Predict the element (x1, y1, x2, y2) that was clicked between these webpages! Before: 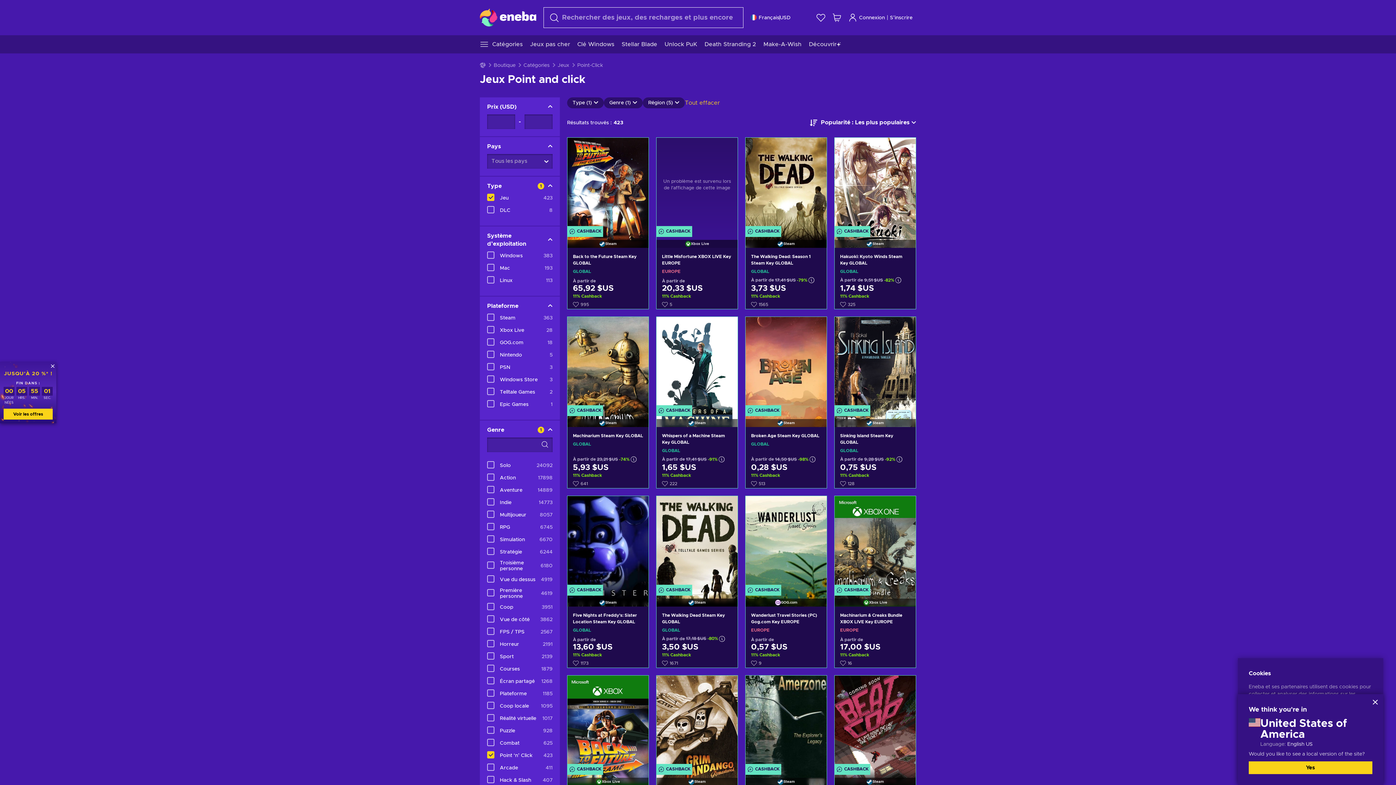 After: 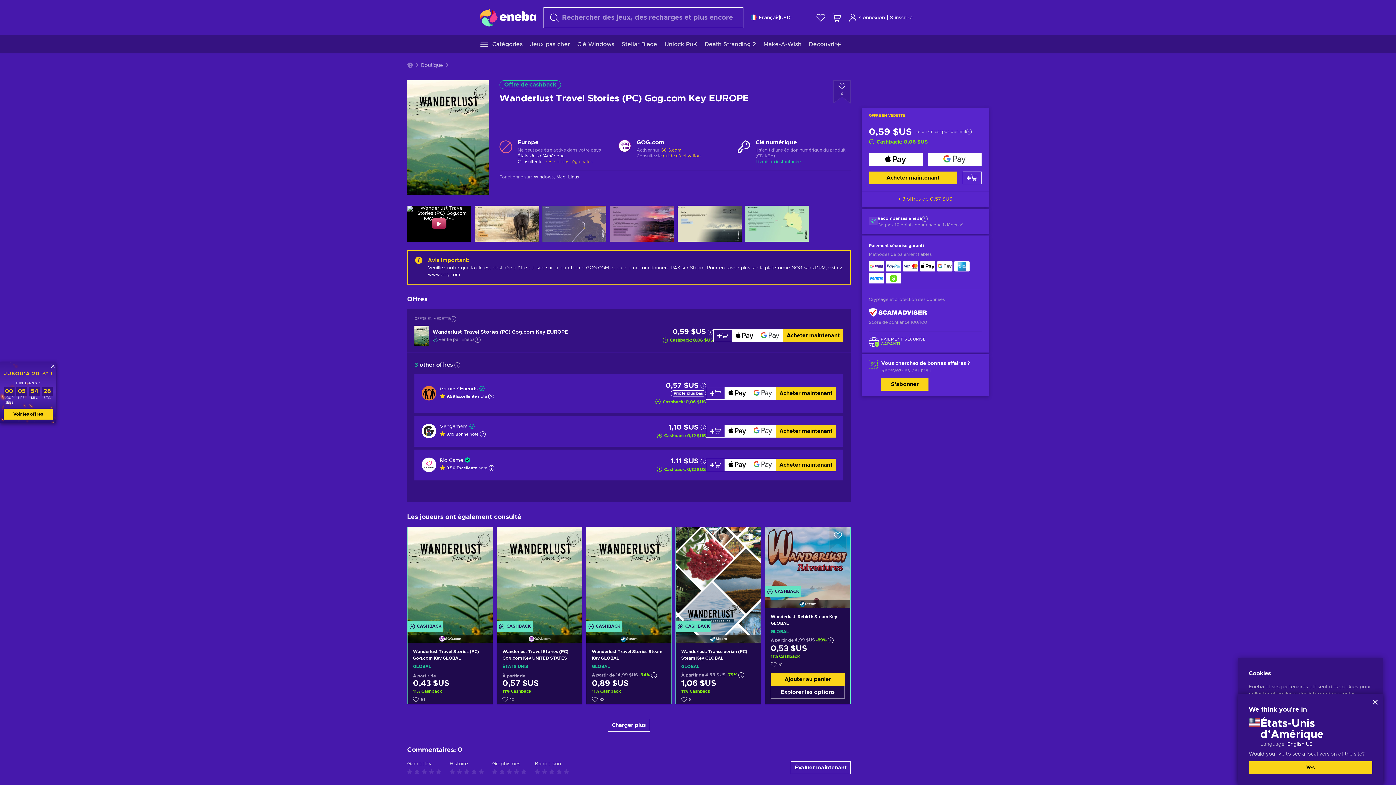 Action: bbox: (745, 606, 826, 702)